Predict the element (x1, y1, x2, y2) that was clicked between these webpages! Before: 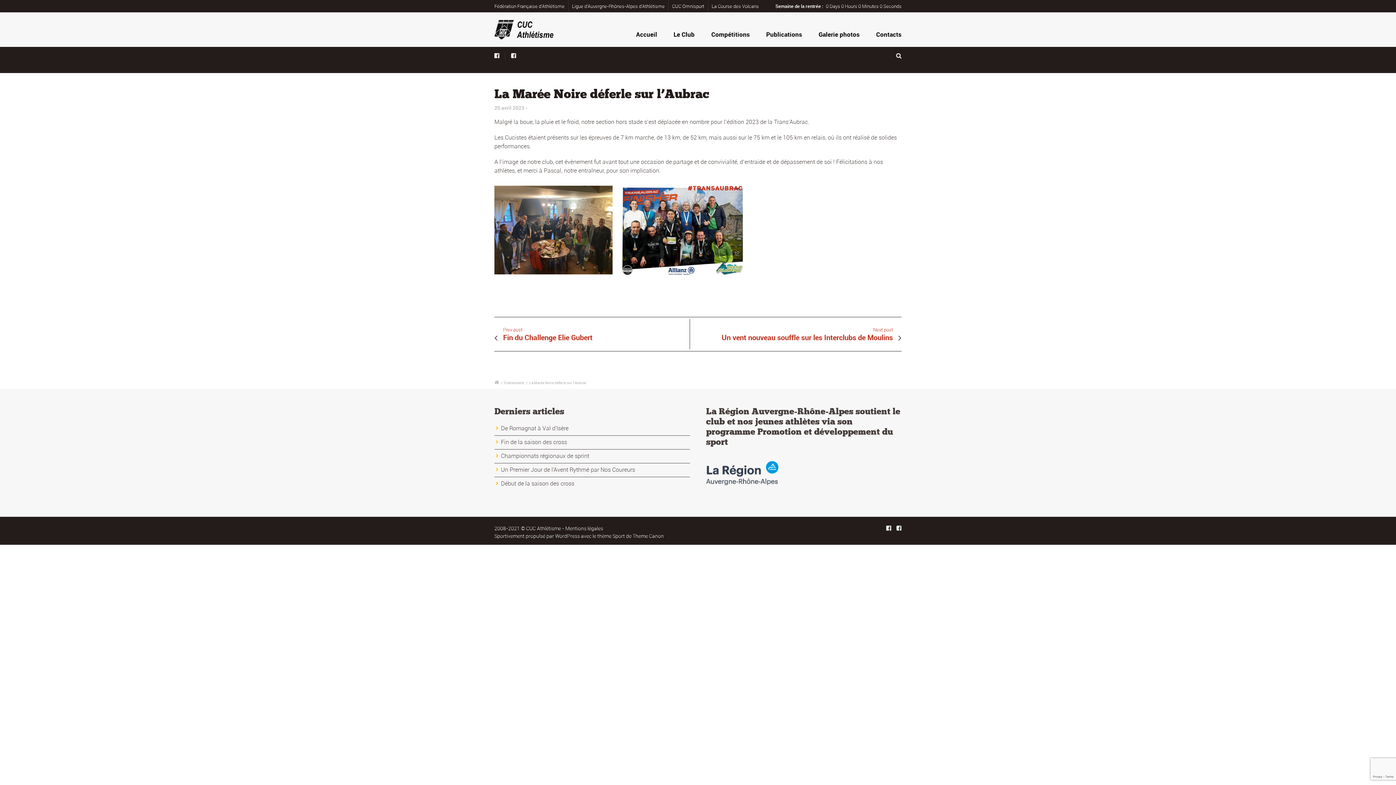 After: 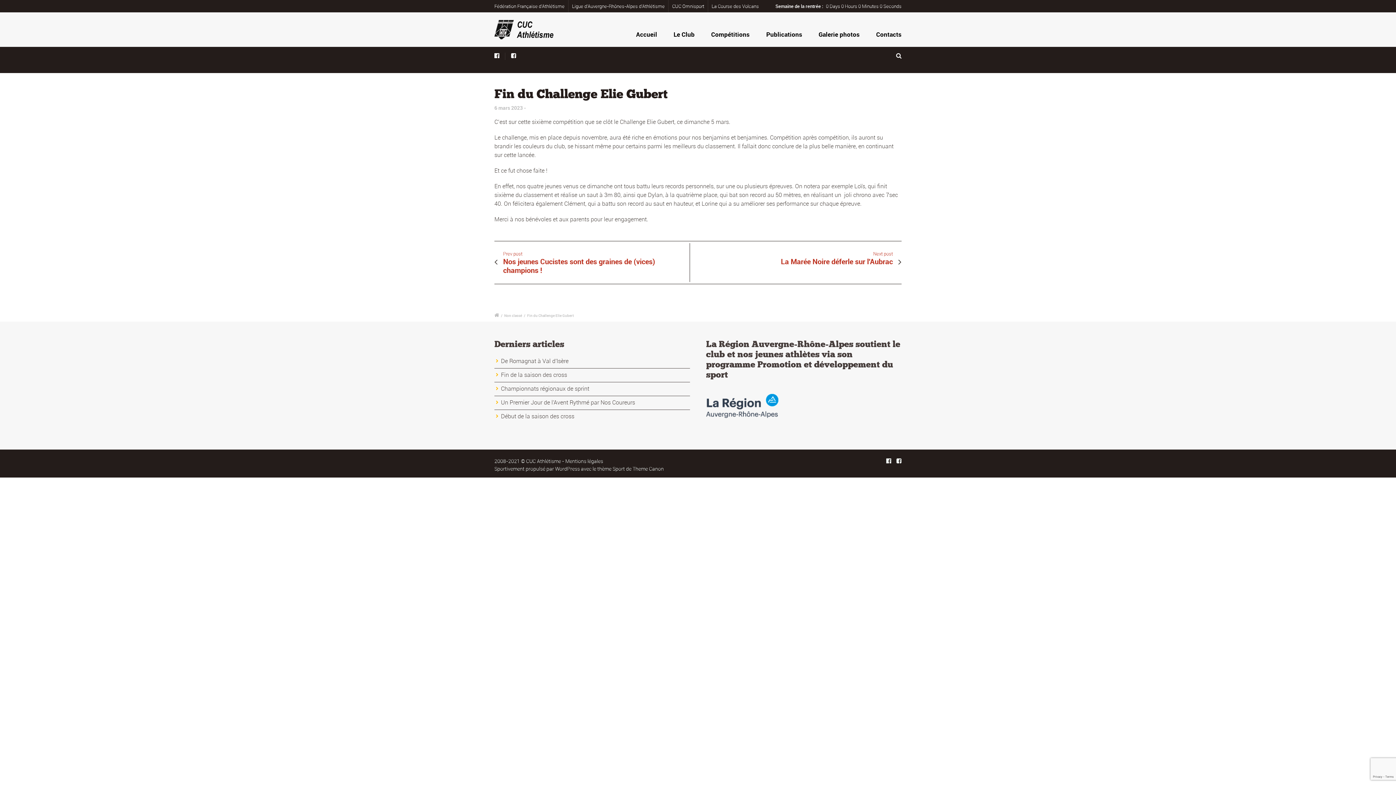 Action: bbox: (503, 333, 683, 342) label: Fin du Challenge Elie Gubert